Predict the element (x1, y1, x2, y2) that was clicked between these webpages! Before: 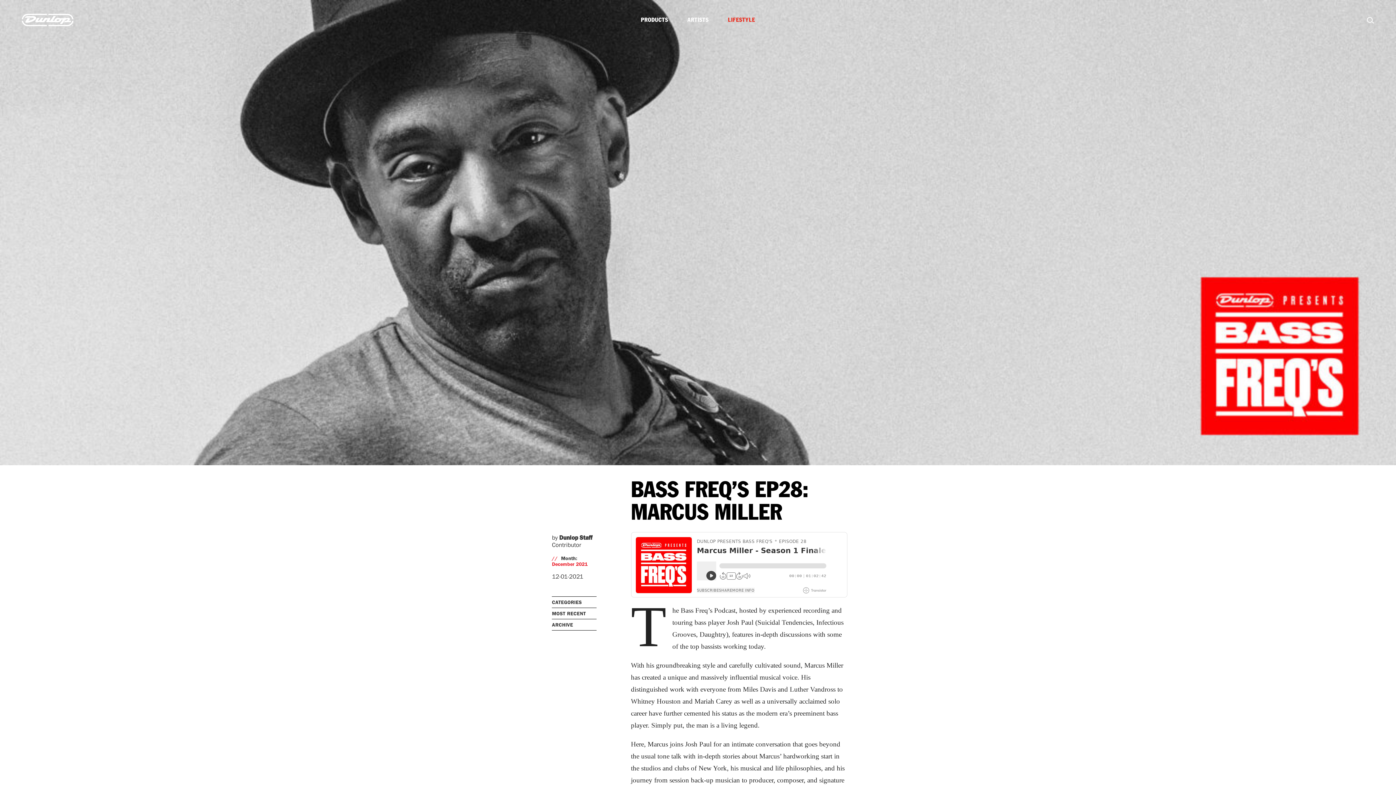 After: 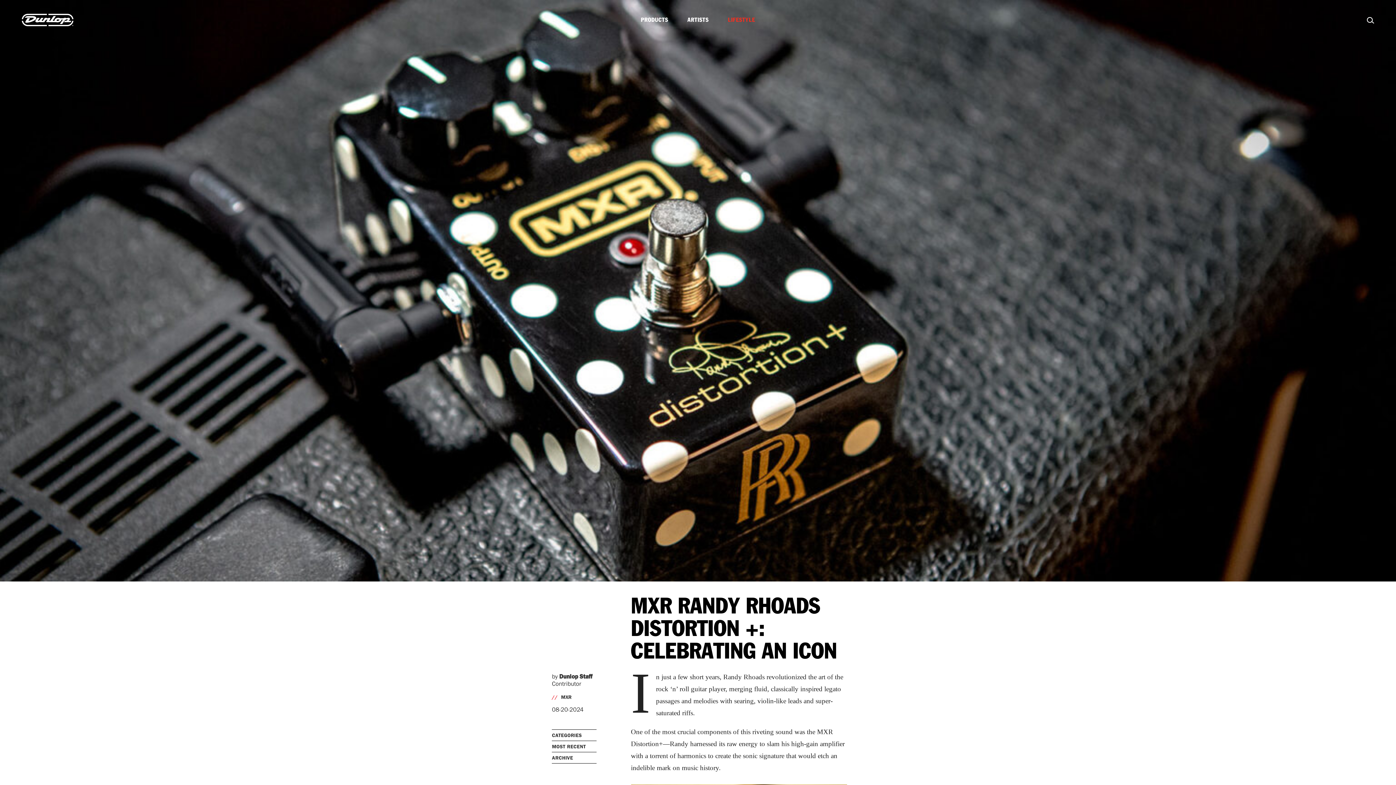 Action: label: LIFESTYLE bbox: (718, 14, 764, 40)